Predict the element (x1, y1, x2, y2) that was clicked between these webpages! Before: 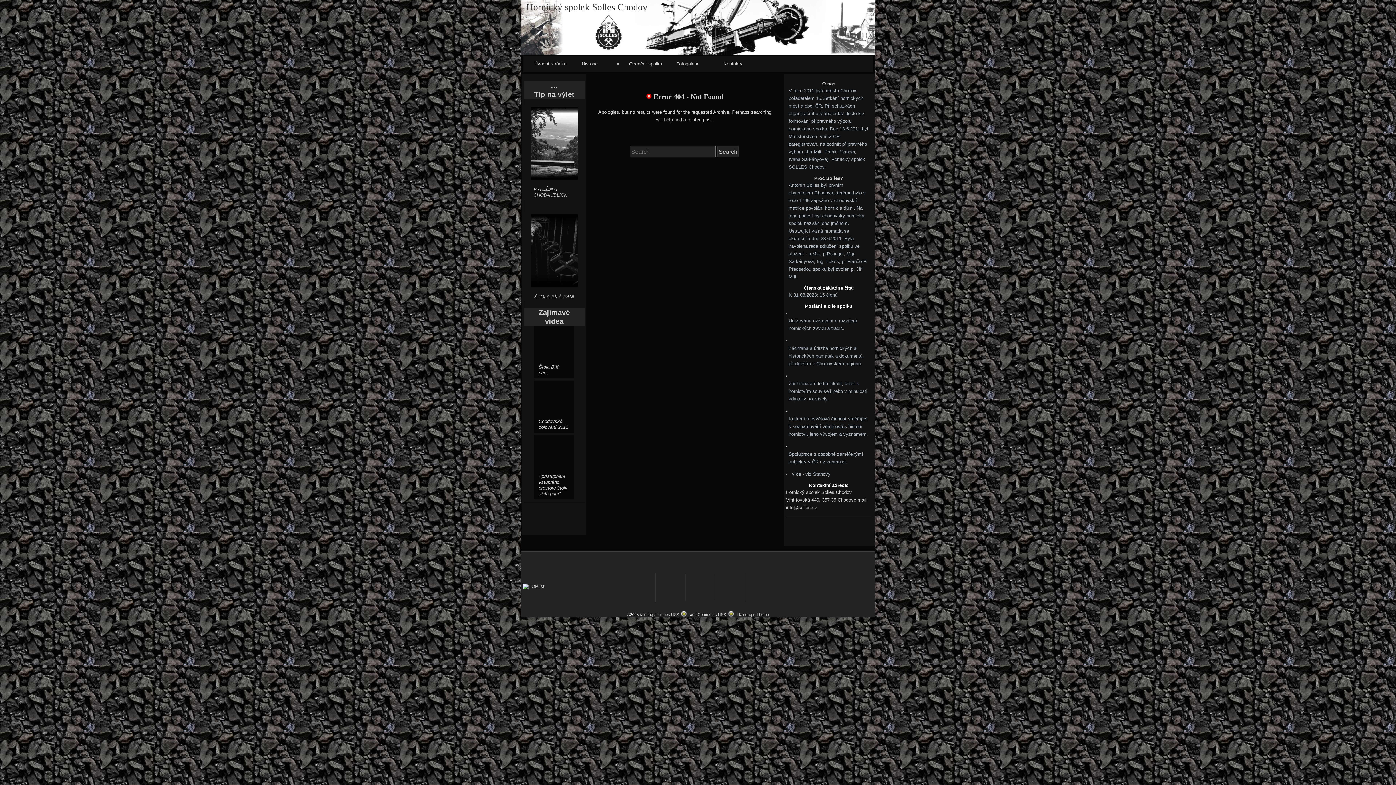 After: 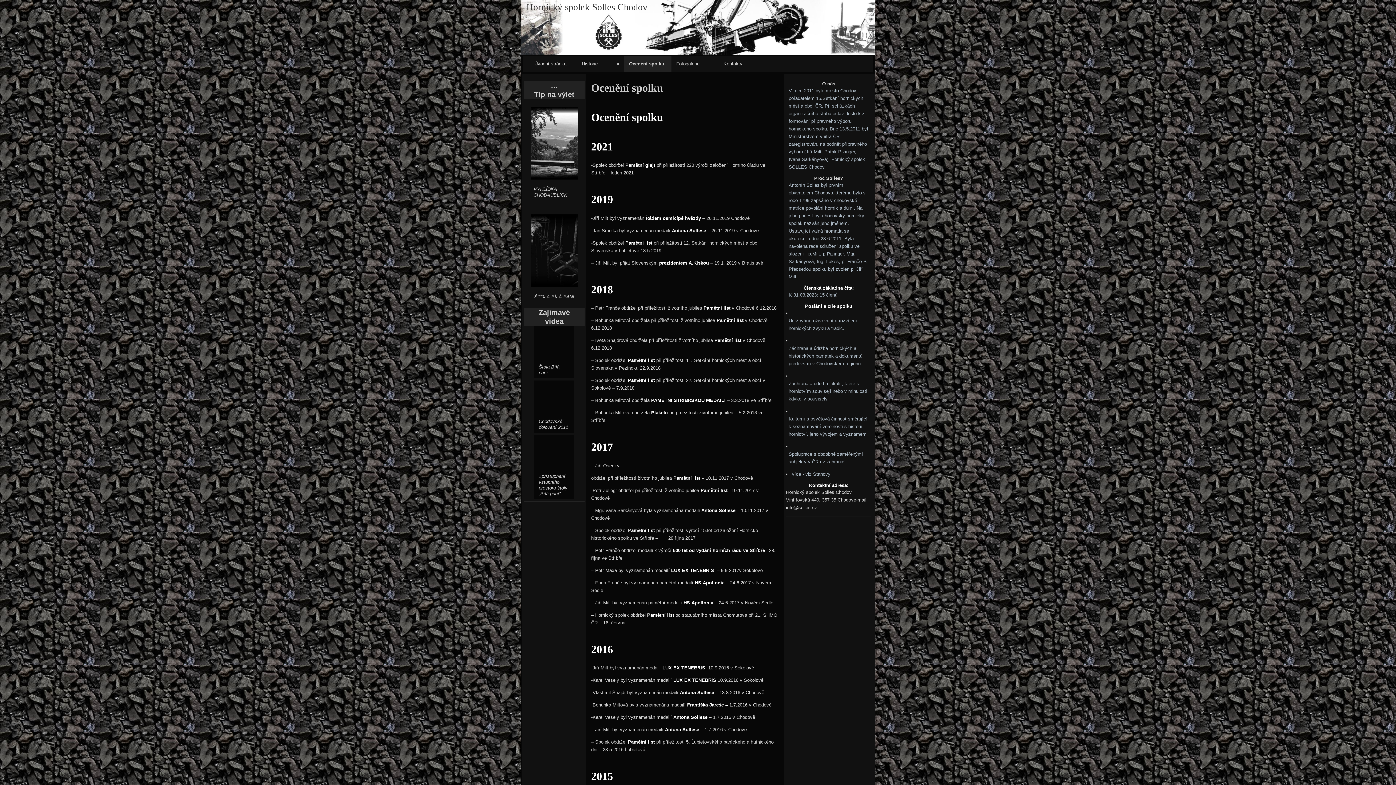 Action: bbox: (624, 56, 671, 72) label: Ocenění spolku